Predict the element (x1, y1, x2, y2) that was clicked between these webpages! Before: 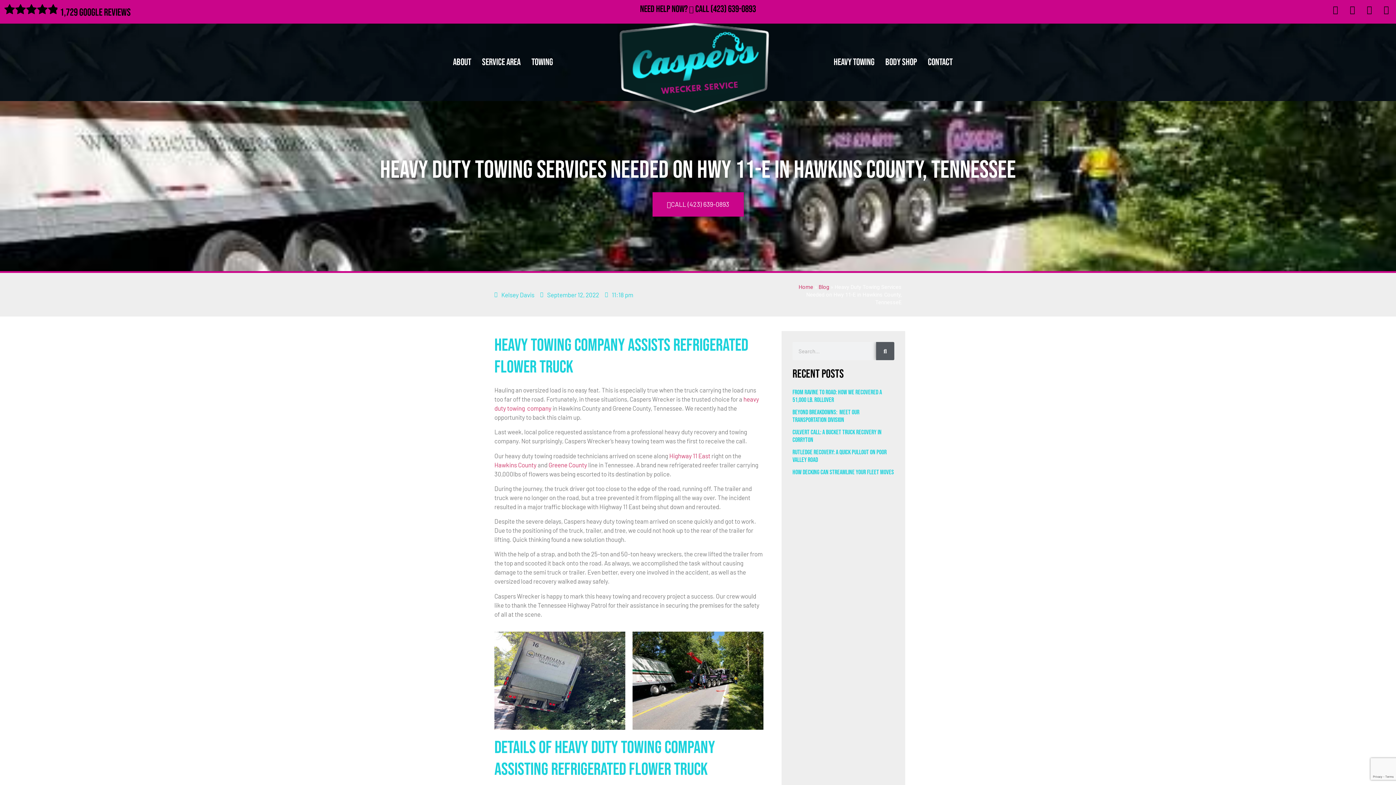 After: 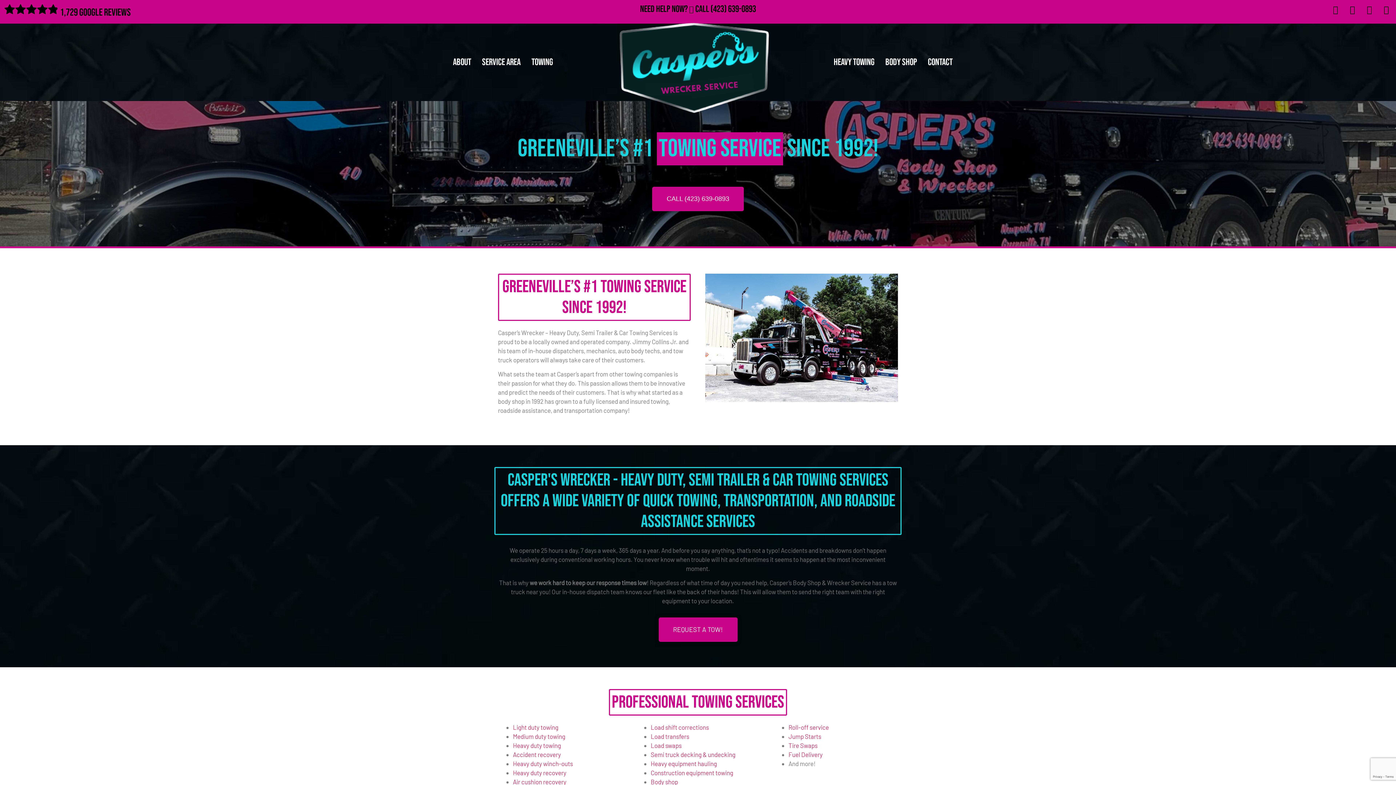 Action: bbox: (447, 52, 476, 72) label: About